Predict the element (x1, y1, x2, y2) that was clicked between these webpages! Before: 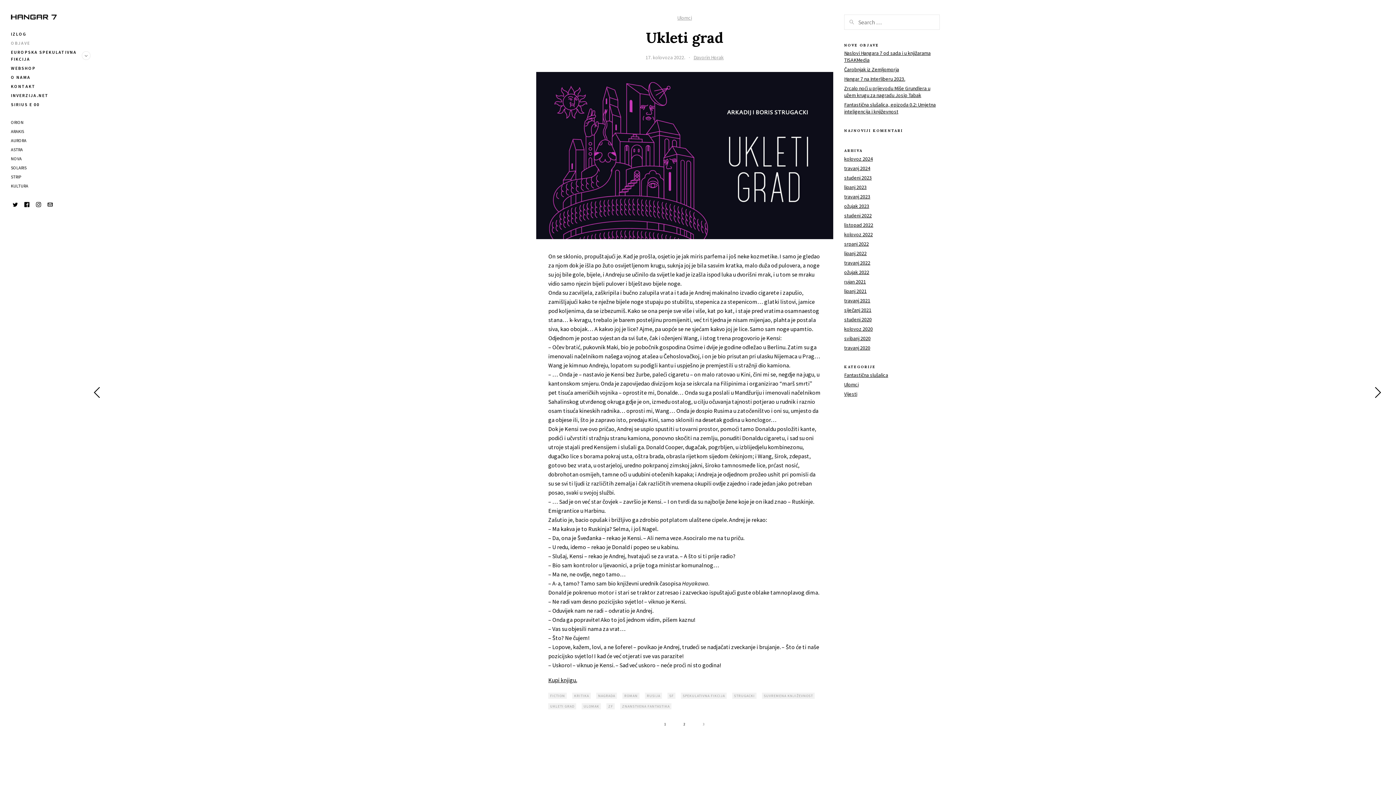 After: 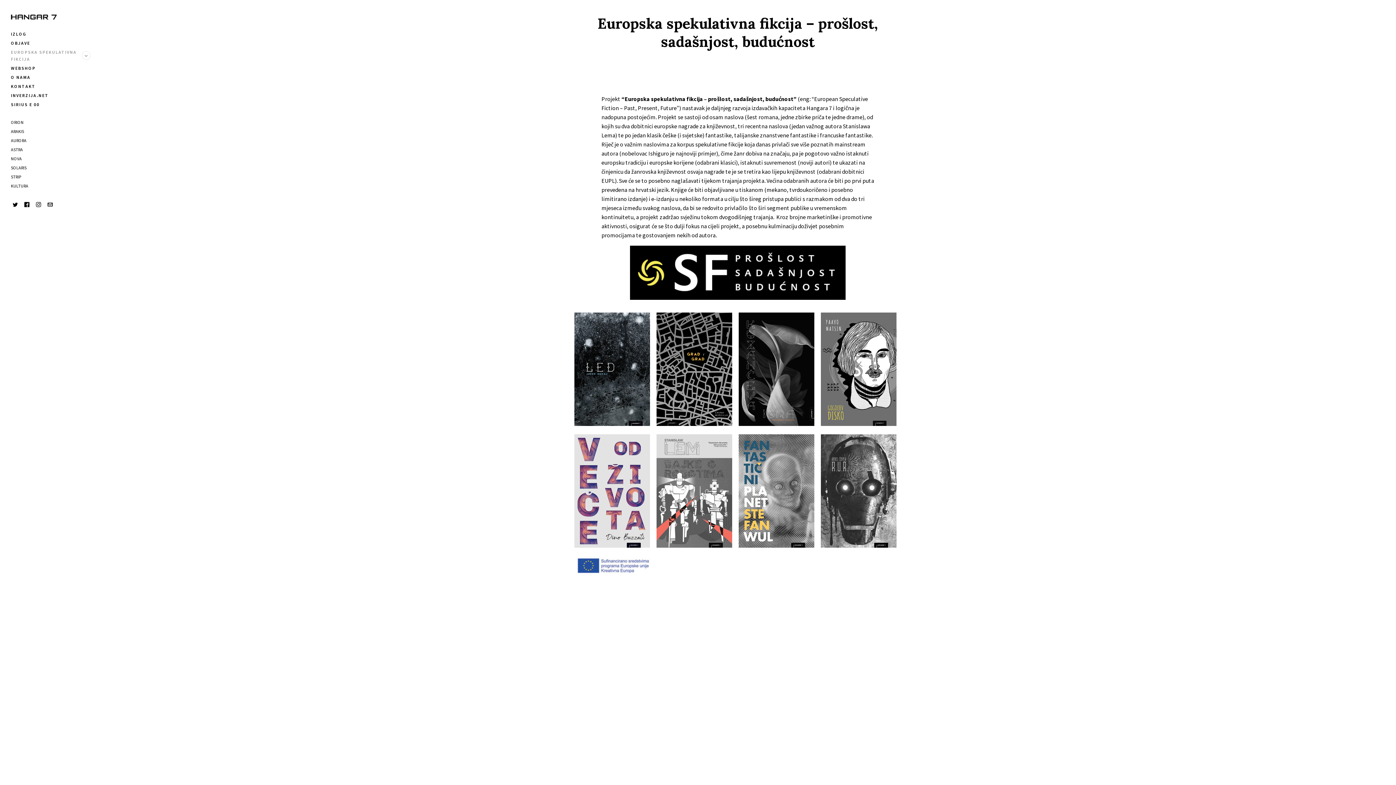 Action: label: EUROPSKA SPEKULATIVNA FIKCIJA bbox: (10, 48, 79, 62)